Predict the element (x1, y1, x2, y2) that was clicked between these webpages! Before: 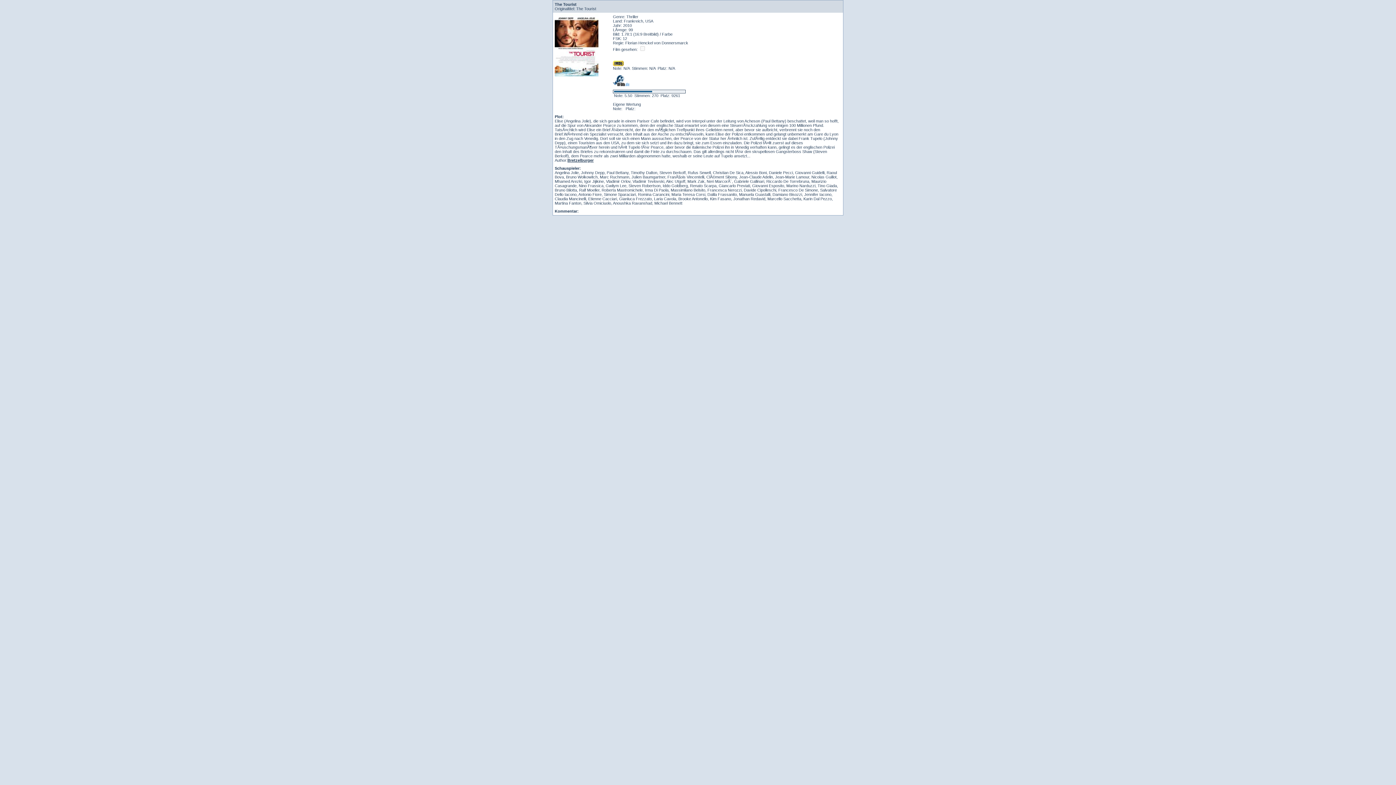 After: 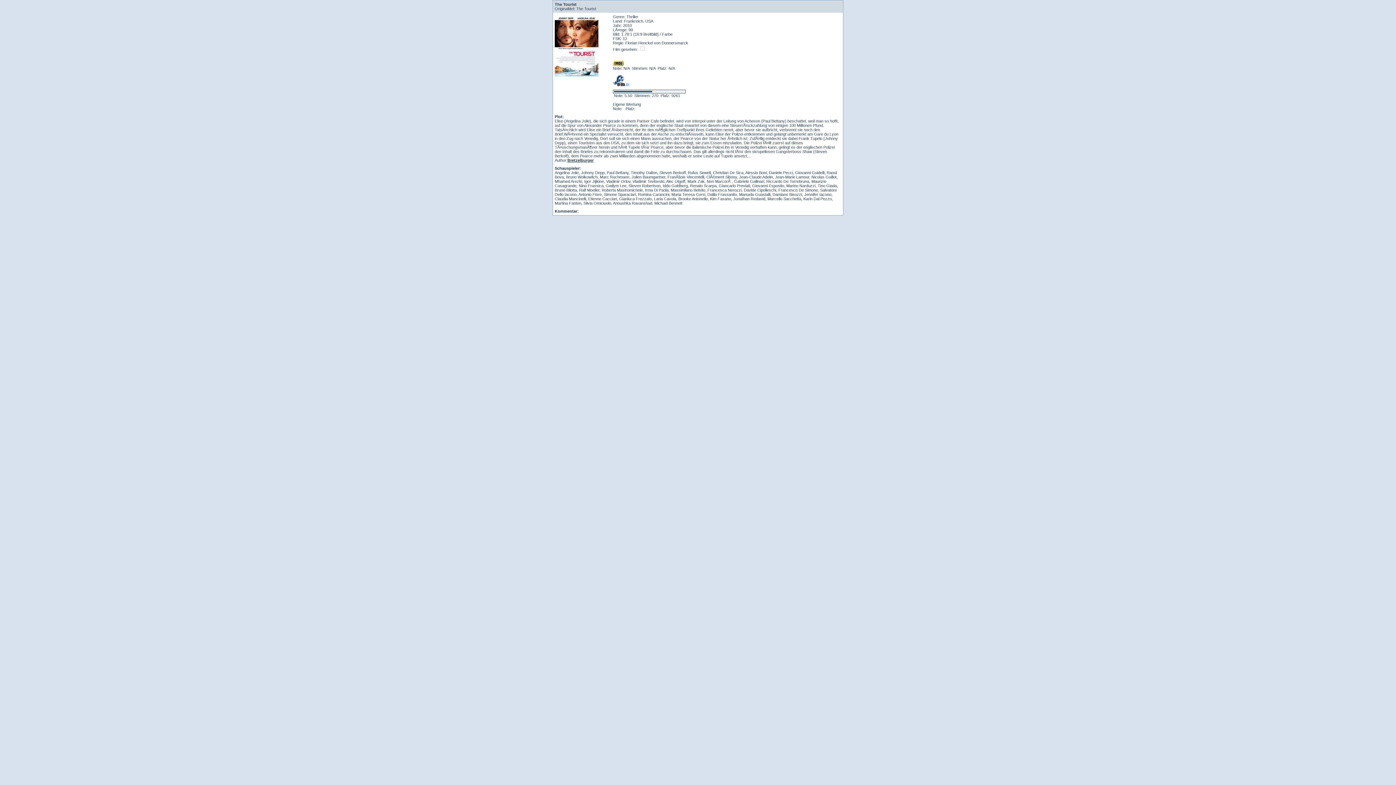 Action: bbox: (613, 62, 624, 66)